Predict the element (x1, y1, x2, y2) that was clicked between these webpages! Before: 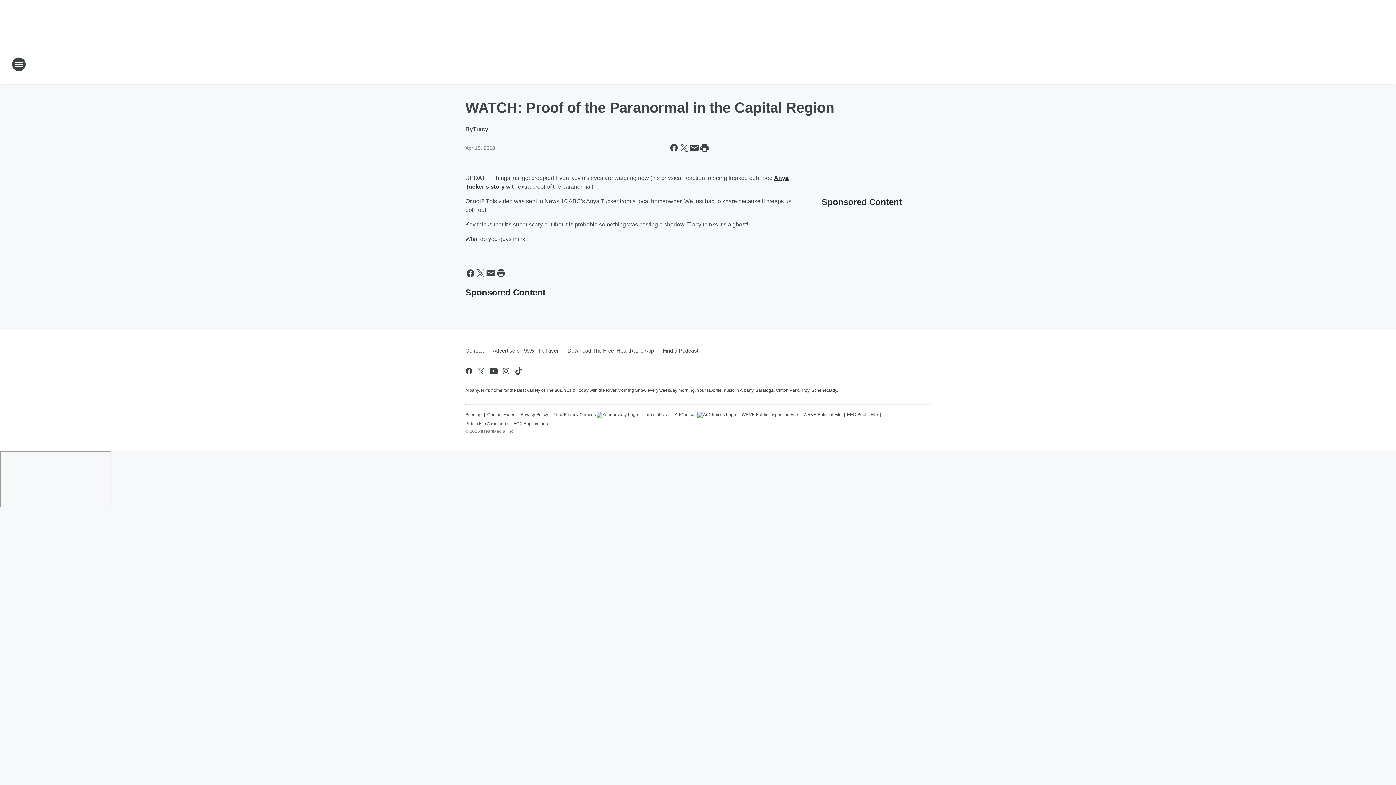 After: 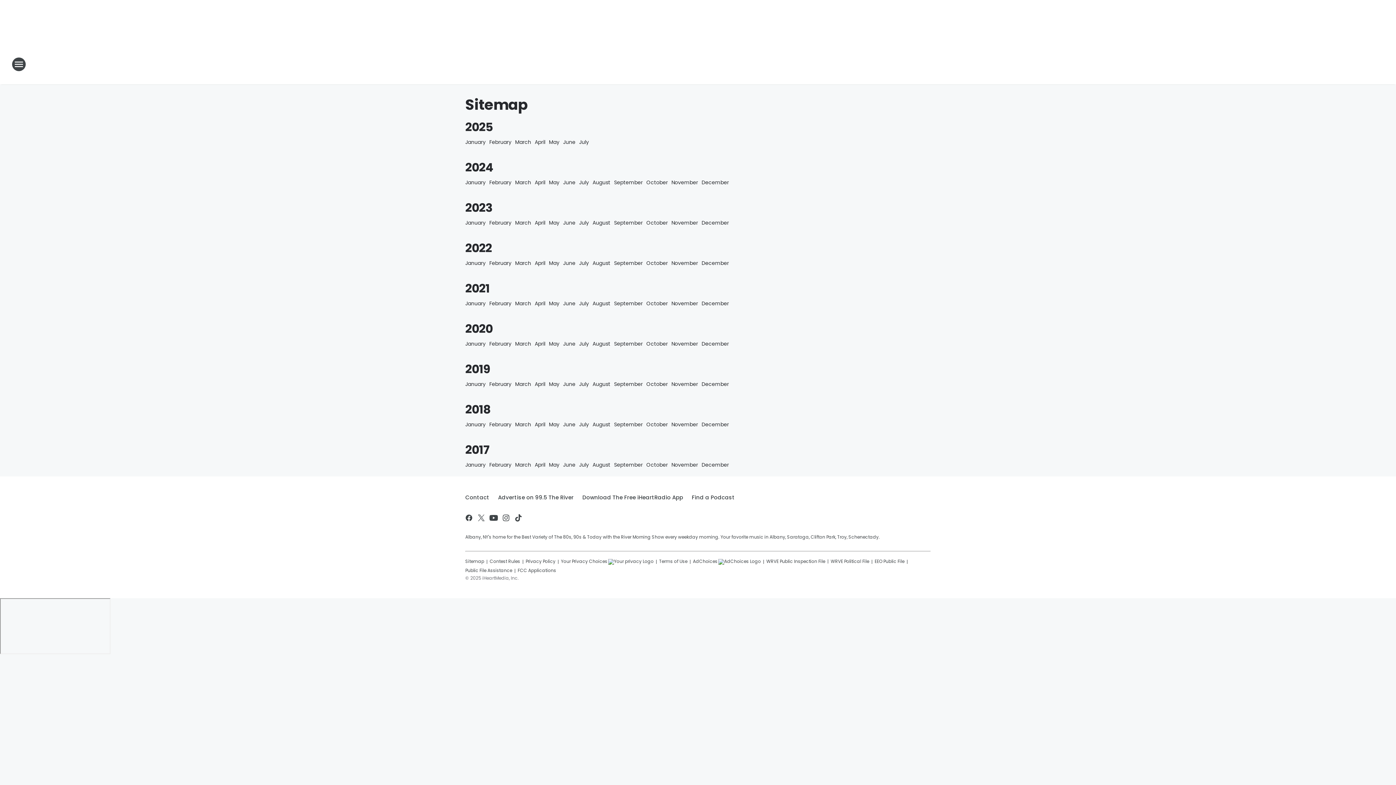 Action: label: Sitemap bbox: (465, 409, 481, 418)